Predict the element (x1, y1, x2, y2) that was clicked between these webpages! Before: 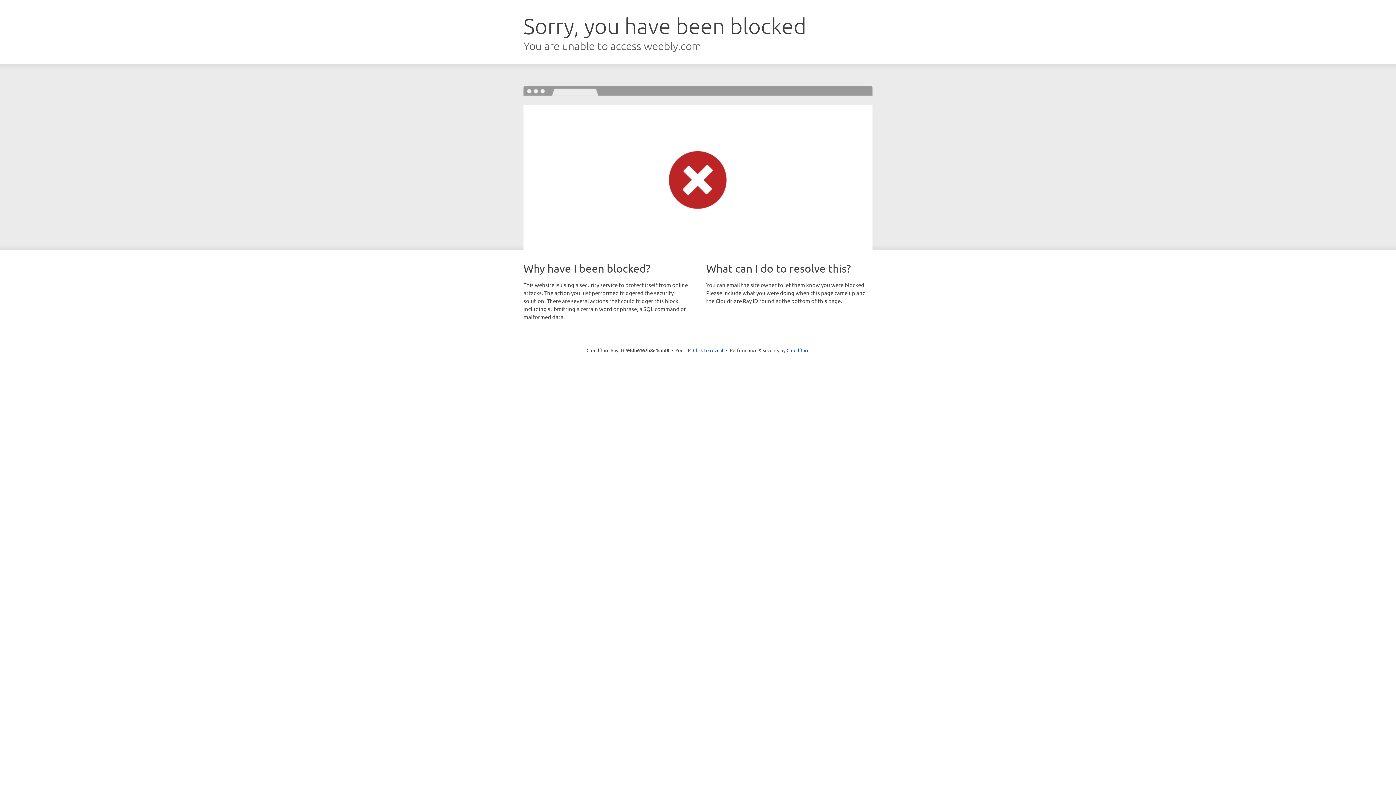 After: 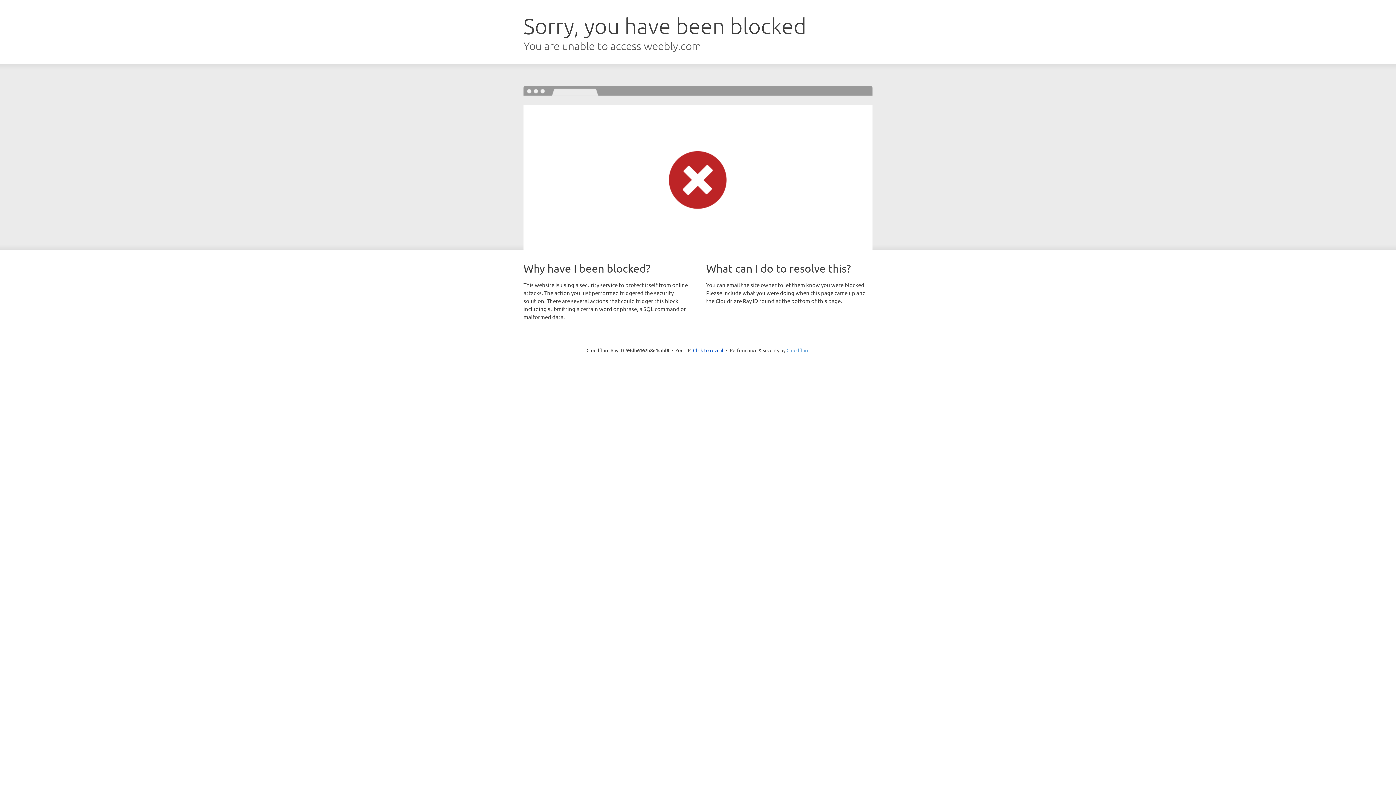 Action: label: Cloudflare bbox: (786, 347, 809, 353)